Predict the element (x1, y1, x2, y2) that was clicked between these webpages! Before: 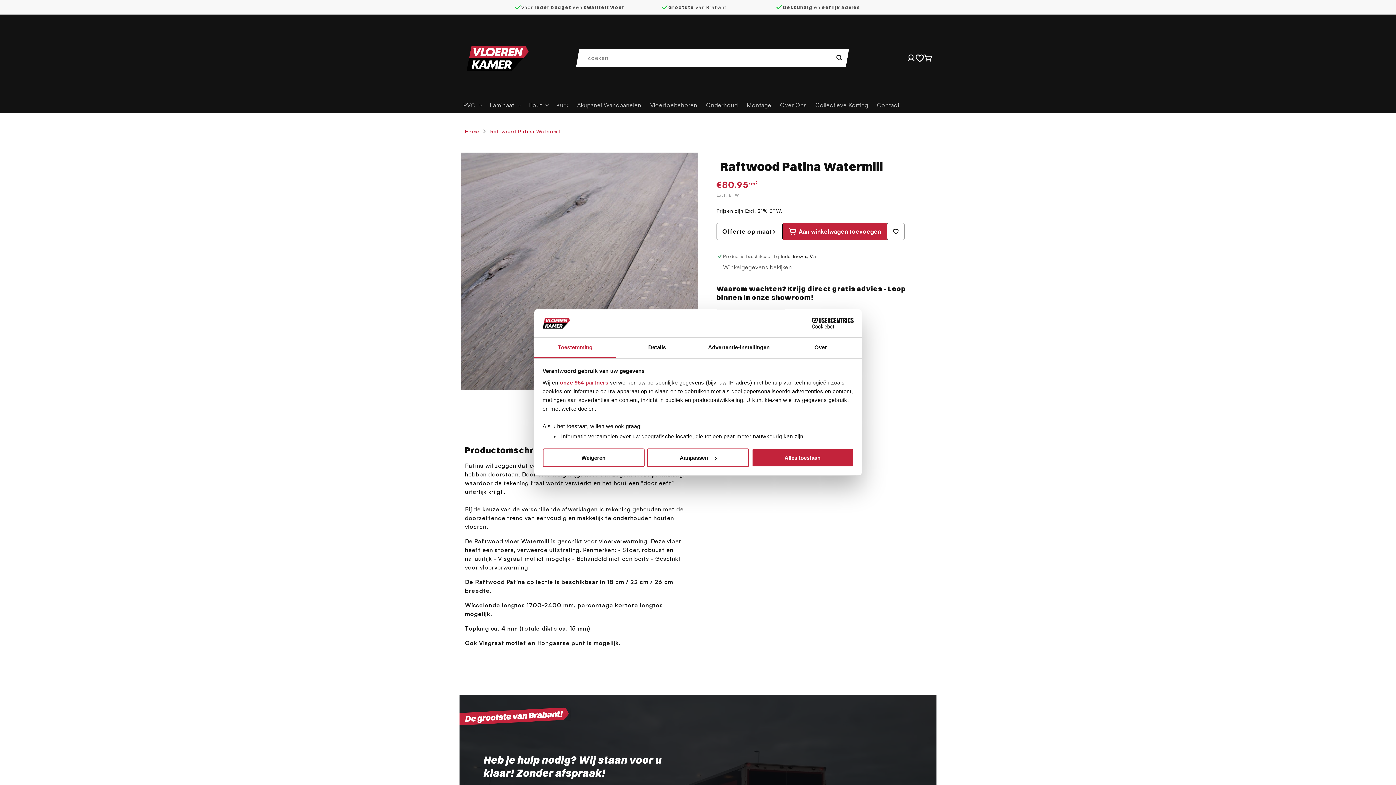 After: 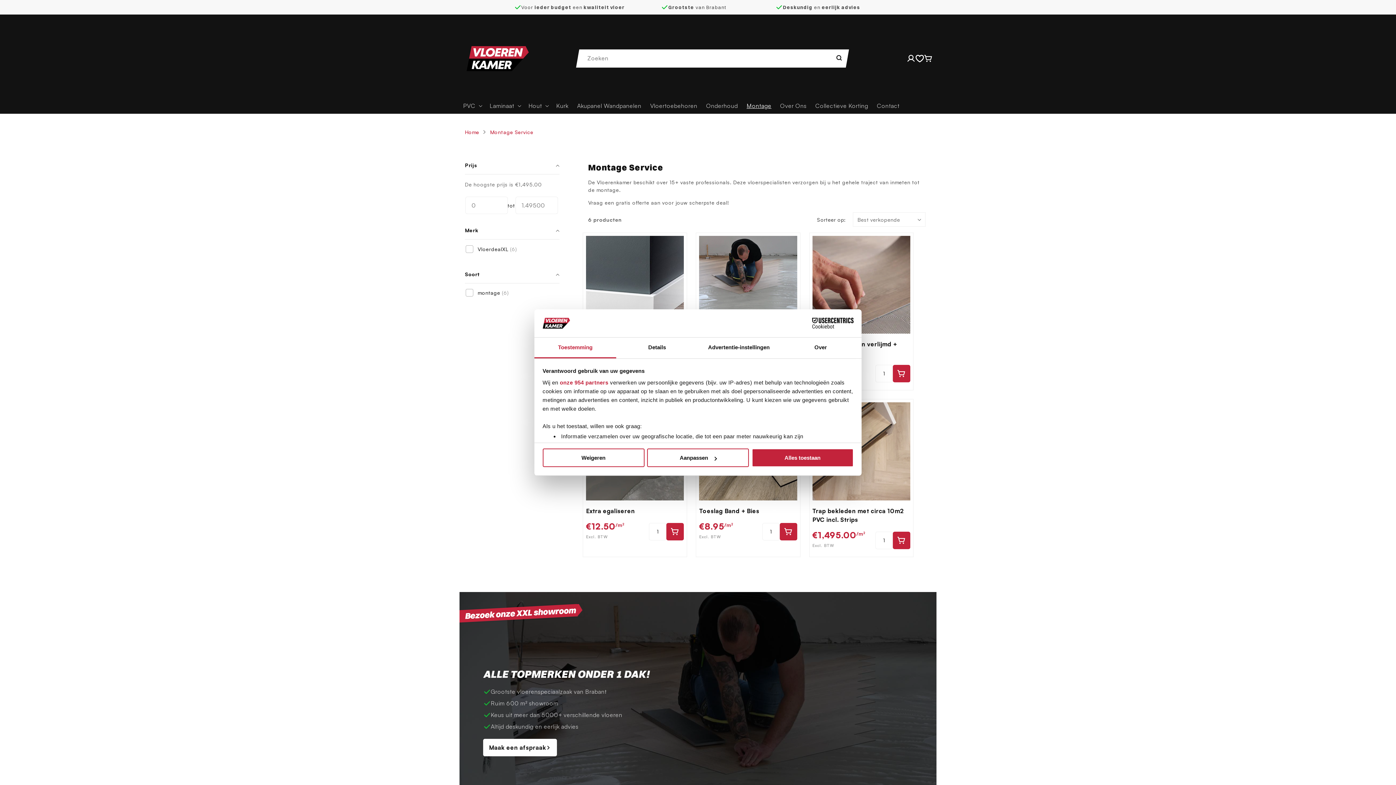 Action: label: Montage bbox: (742, 97, 776, 113)